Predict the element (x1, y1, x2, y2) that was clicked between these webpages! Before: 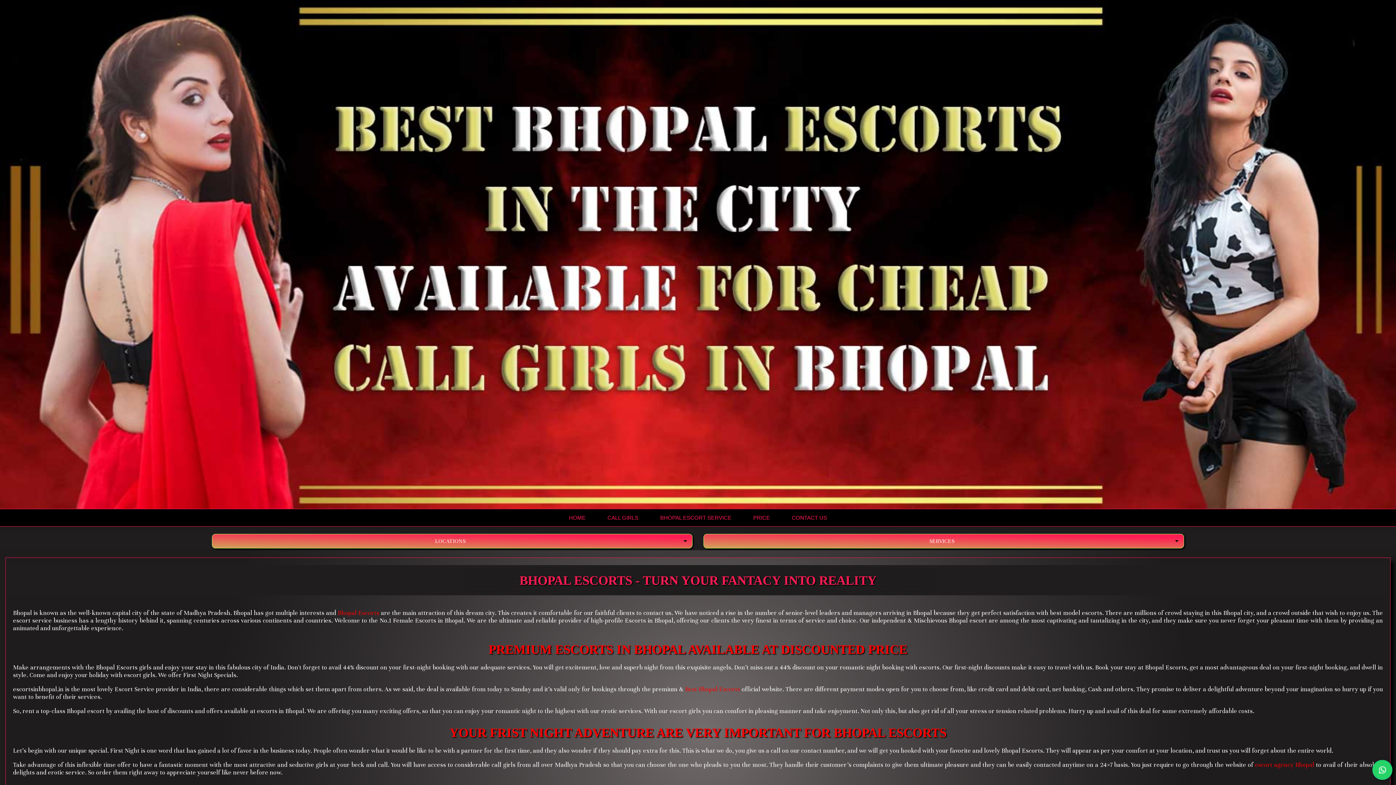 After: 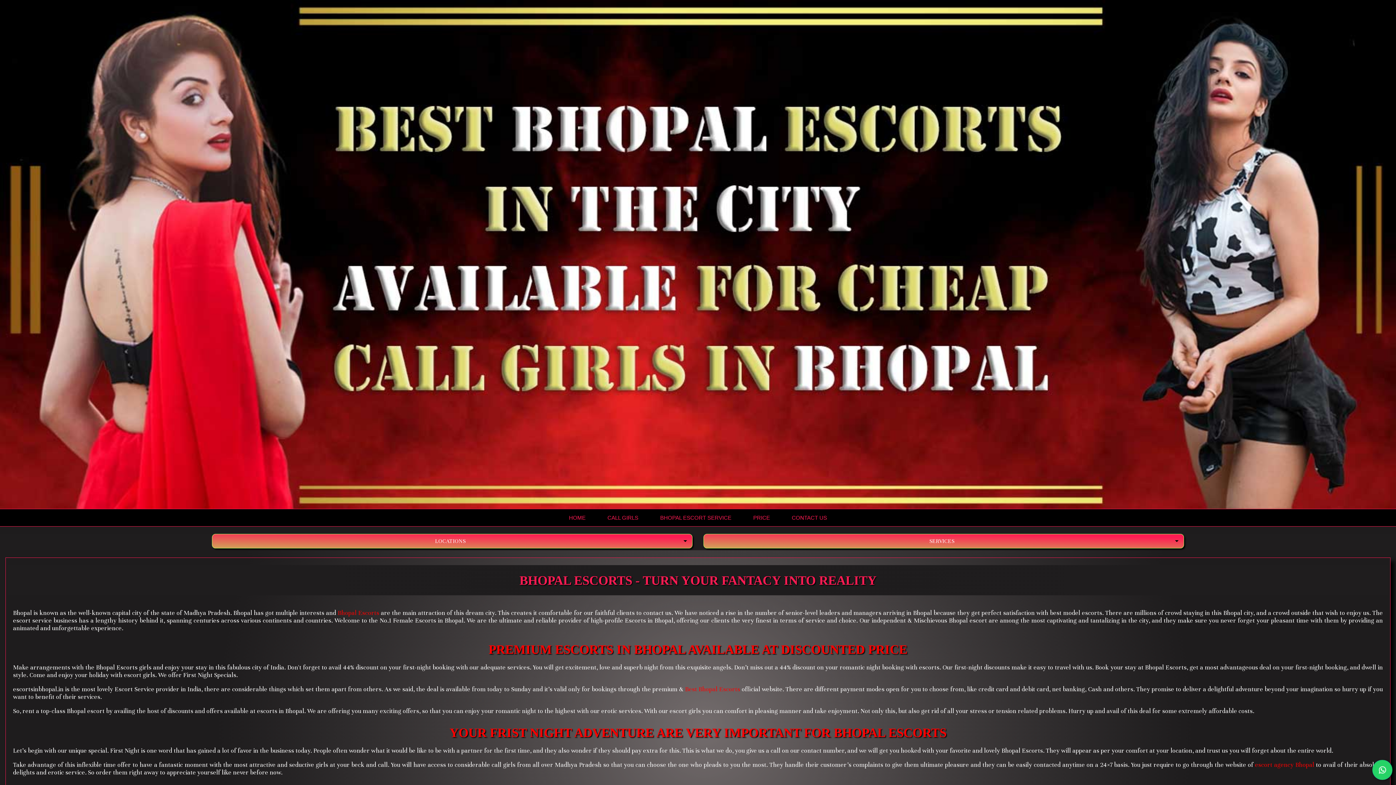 Action: label: HOME bbox: (558, 509, 596, 526)